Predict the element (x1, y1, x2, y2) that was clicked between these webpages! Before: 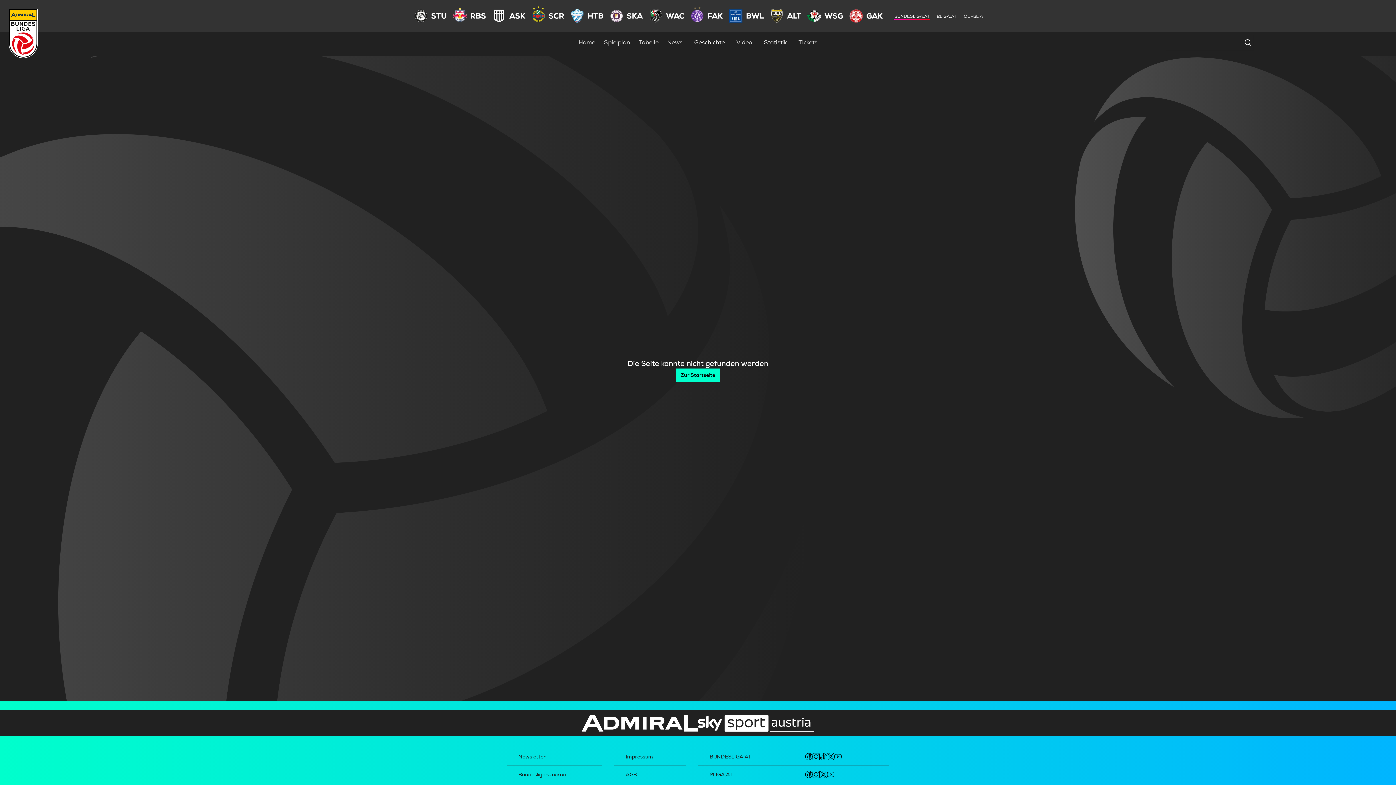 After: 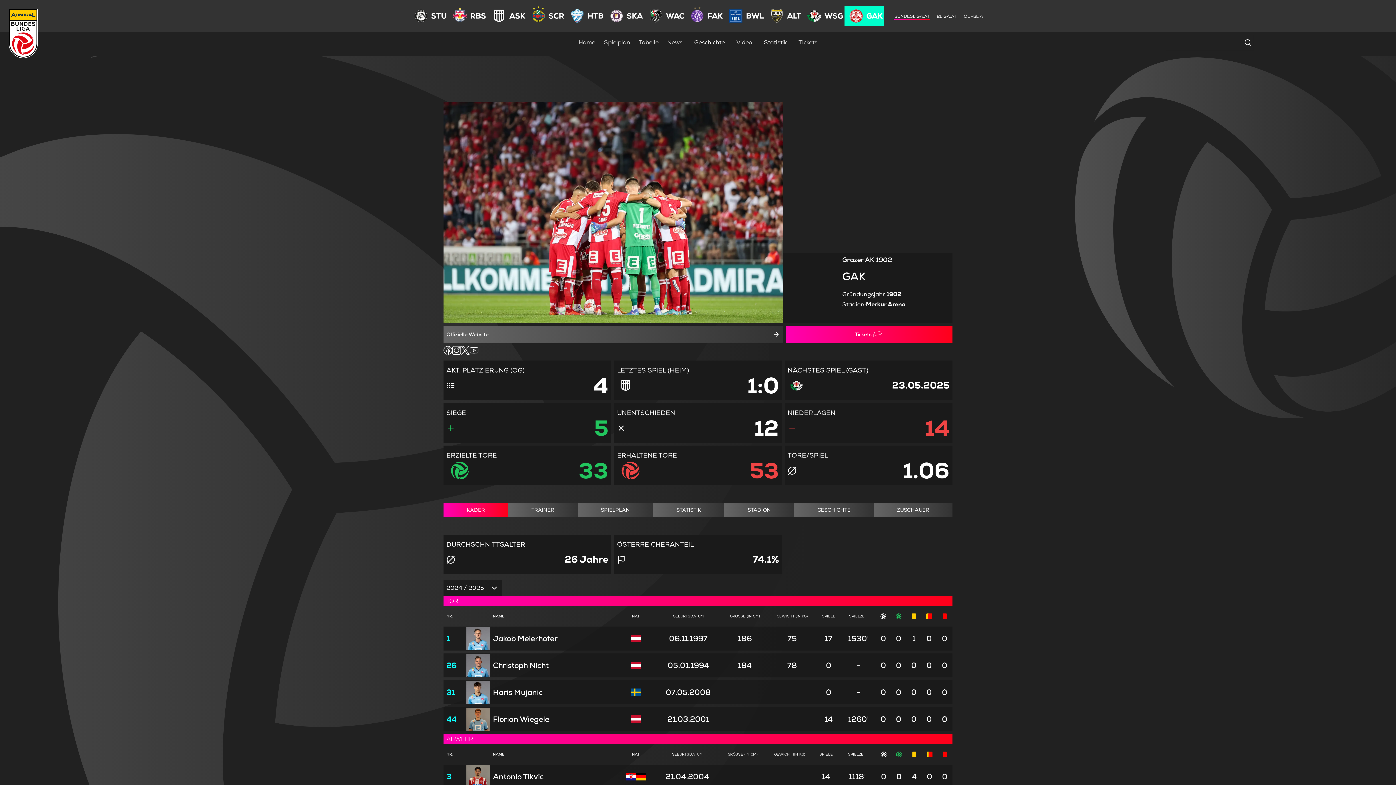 Action: bbox: (846, 5, 866, 26)